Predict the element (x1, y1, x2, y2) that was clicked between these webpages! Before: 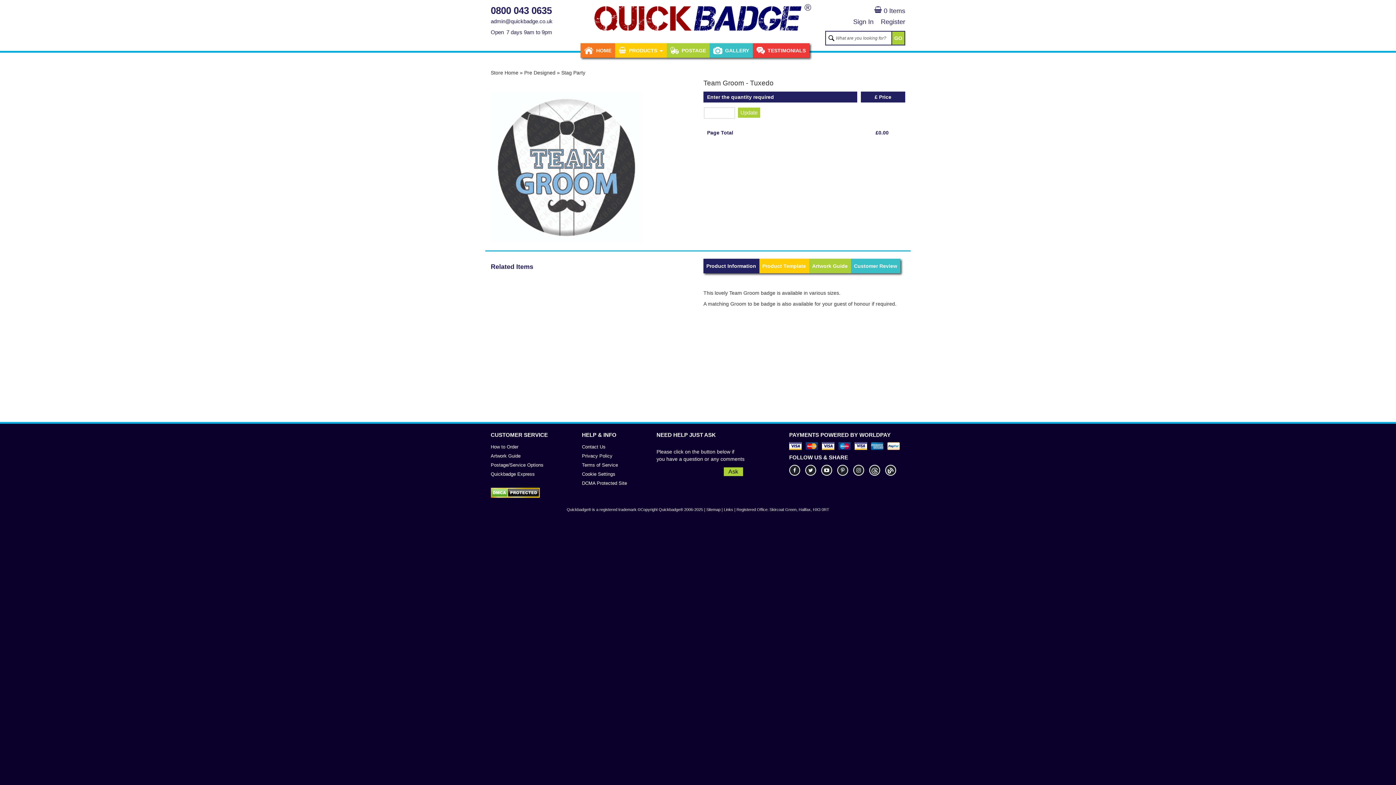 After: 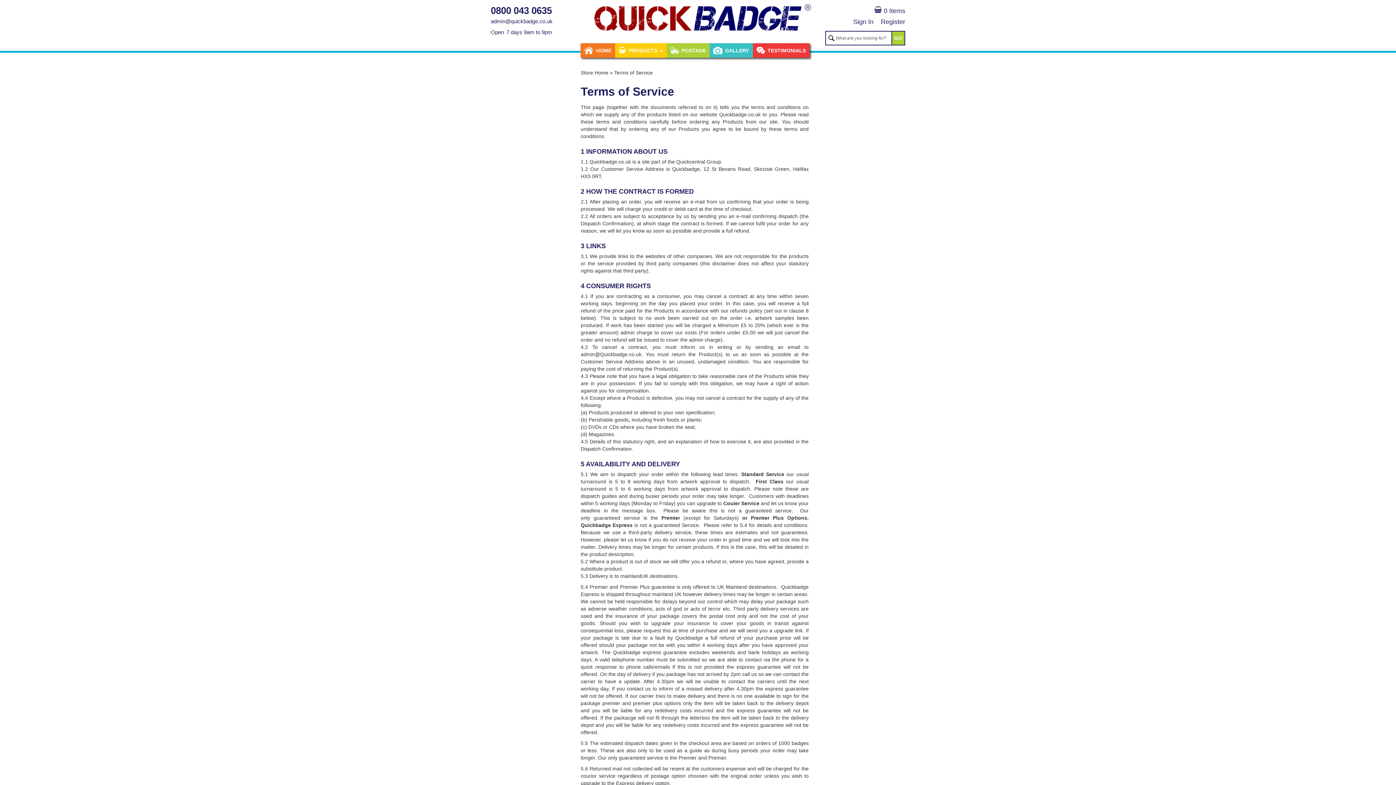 Action: bbox: (582, 462, 618, 468) label: Terms of Service